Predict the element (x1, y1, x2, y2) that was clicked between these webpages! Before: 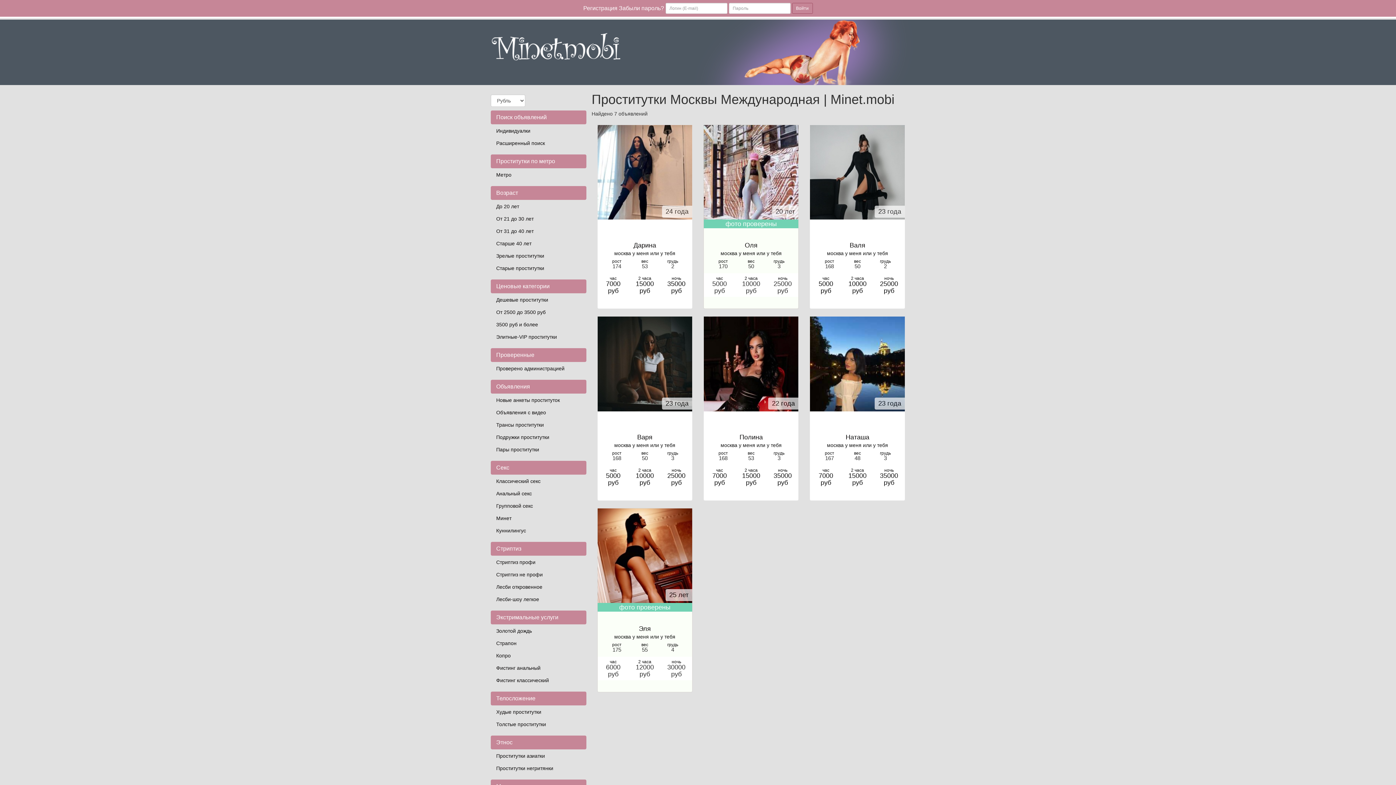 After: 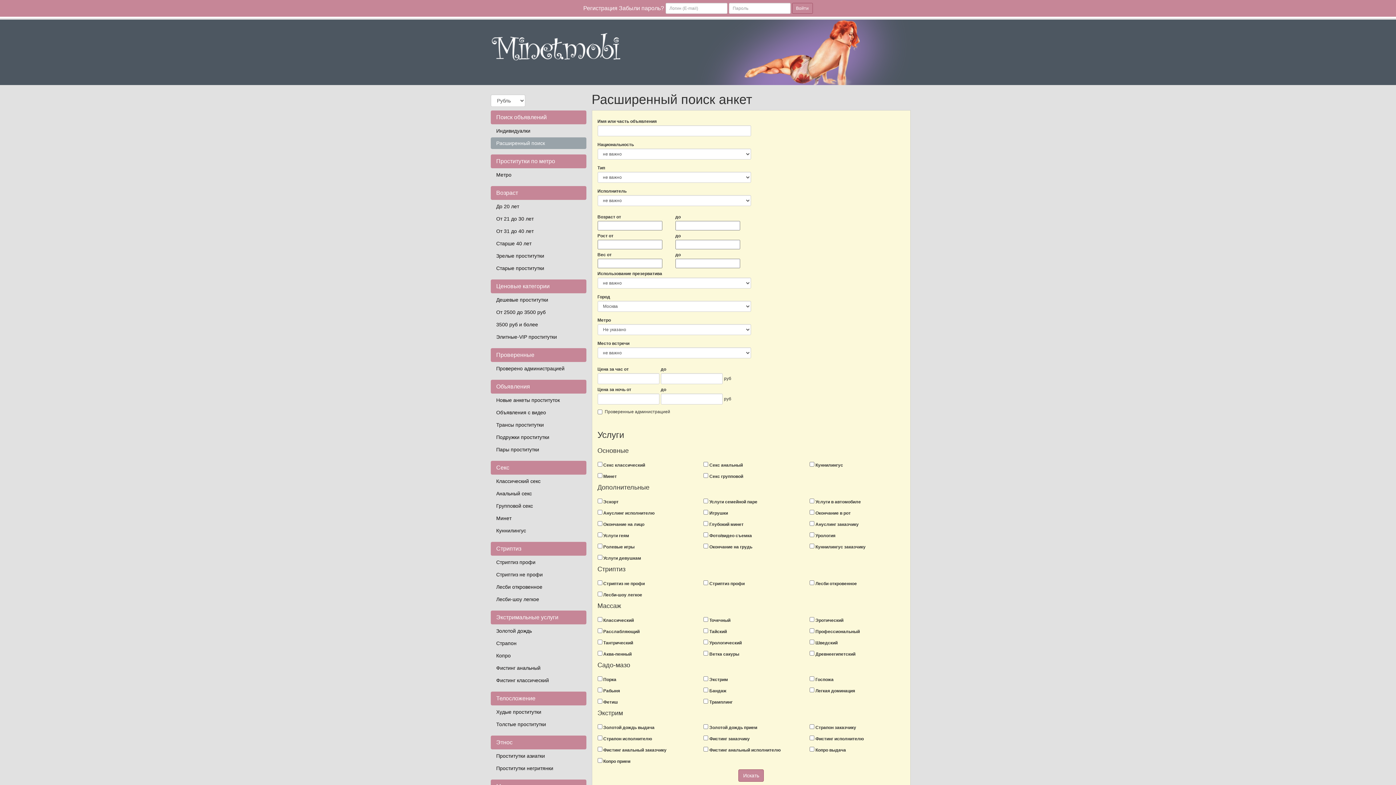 Action: bbox: (490, 137, 586, 149) label: Расширенный поиск